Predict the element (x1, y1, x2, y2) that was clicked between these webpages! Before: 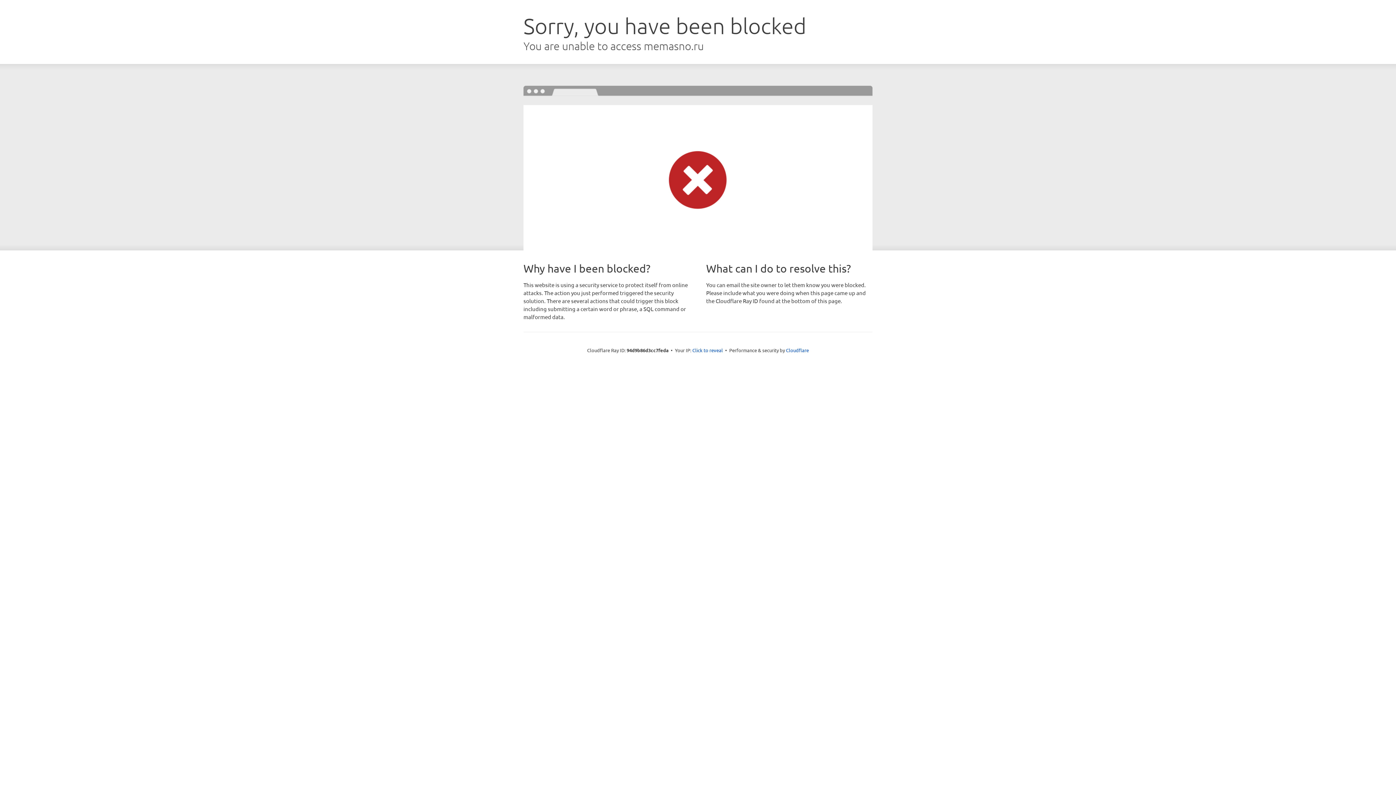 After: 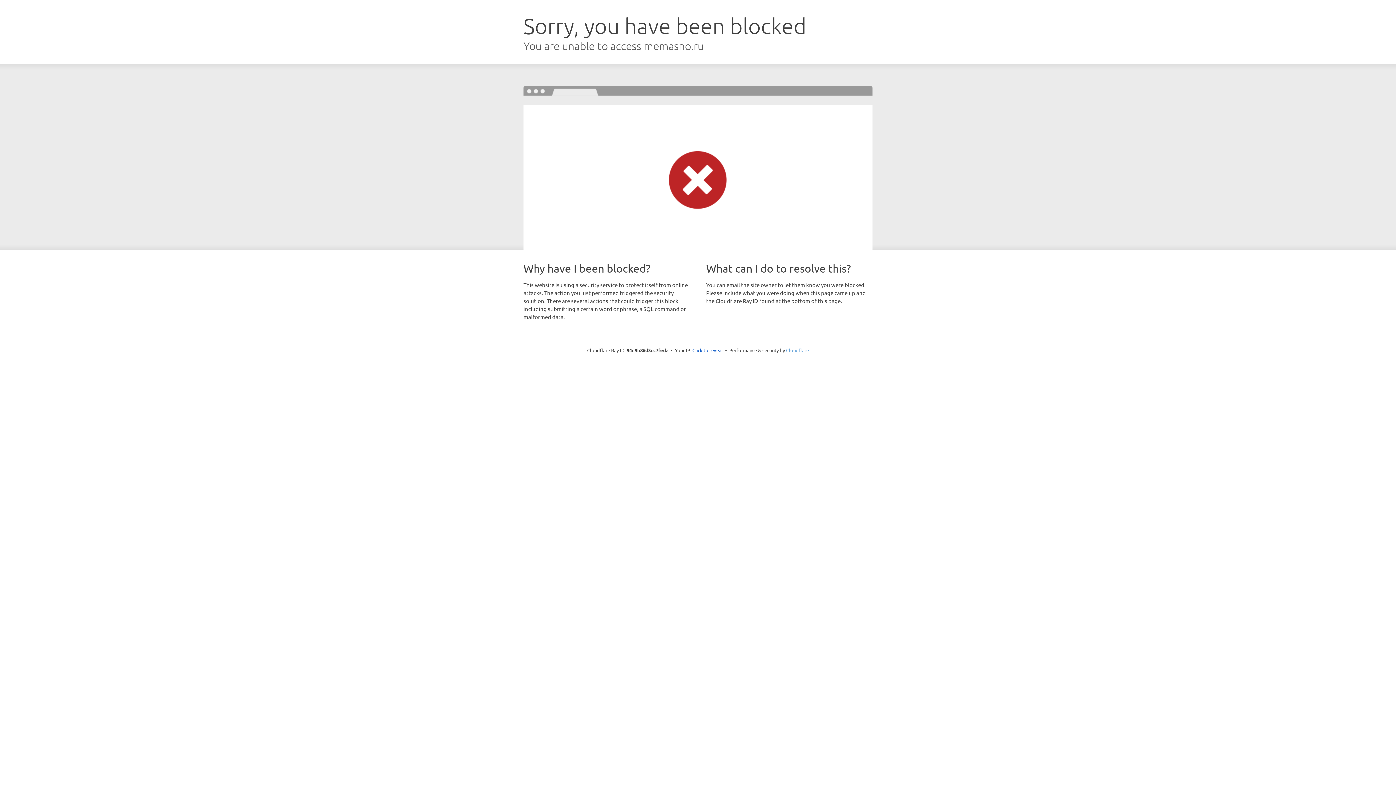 Action: label: Cloudflare bbox: (786, 347, 809, 353)